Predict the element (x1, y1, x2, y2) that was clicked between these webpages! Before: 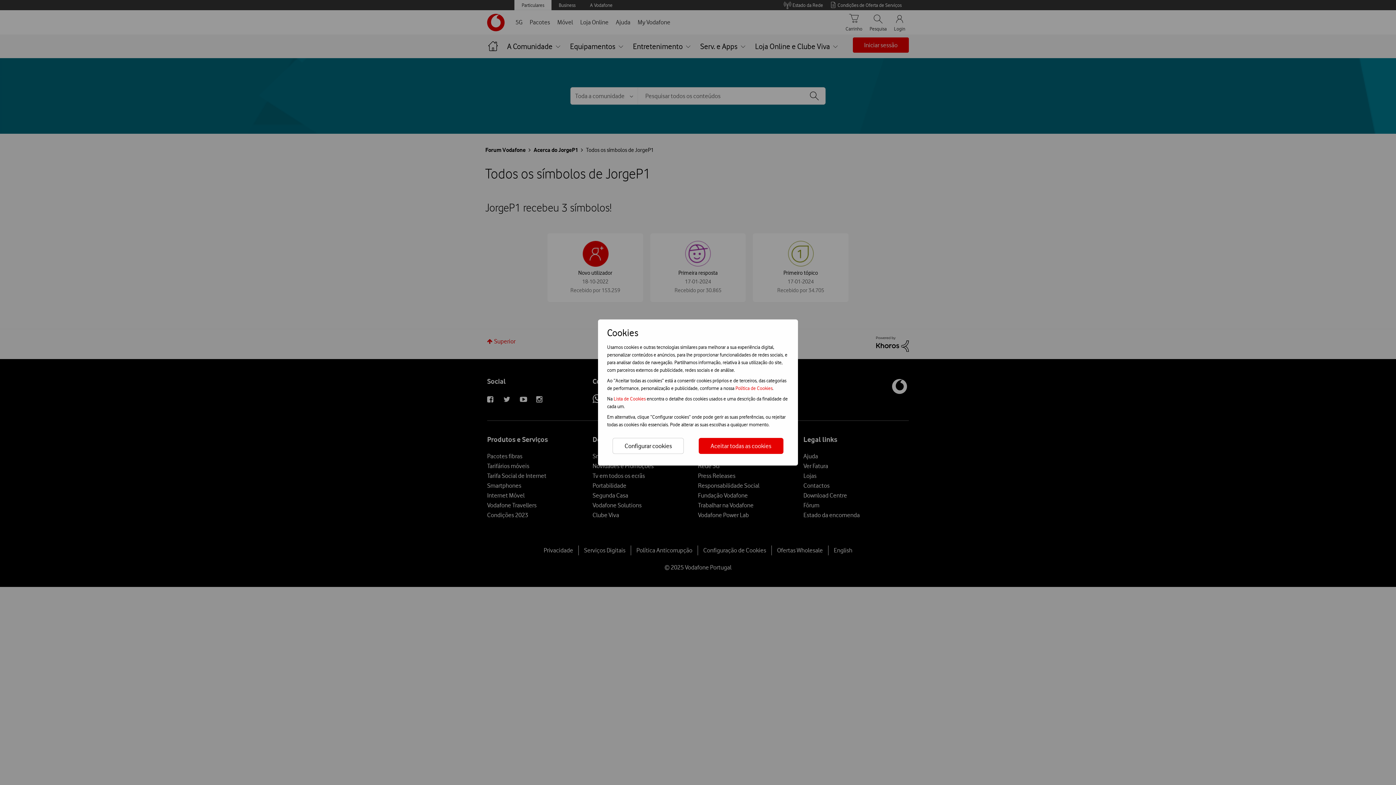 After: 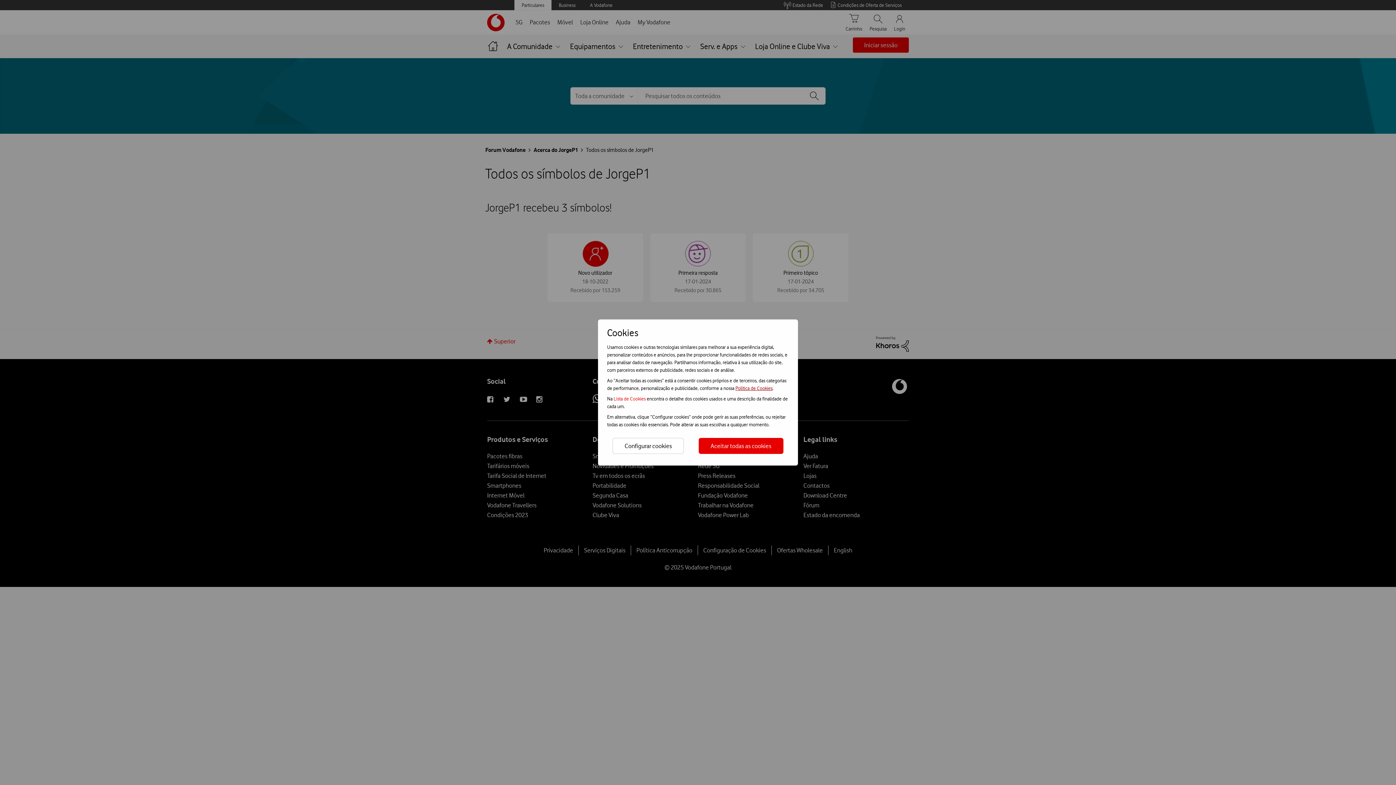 Action: bbox: (735, 385, 772, 391) label: Política de Cookies